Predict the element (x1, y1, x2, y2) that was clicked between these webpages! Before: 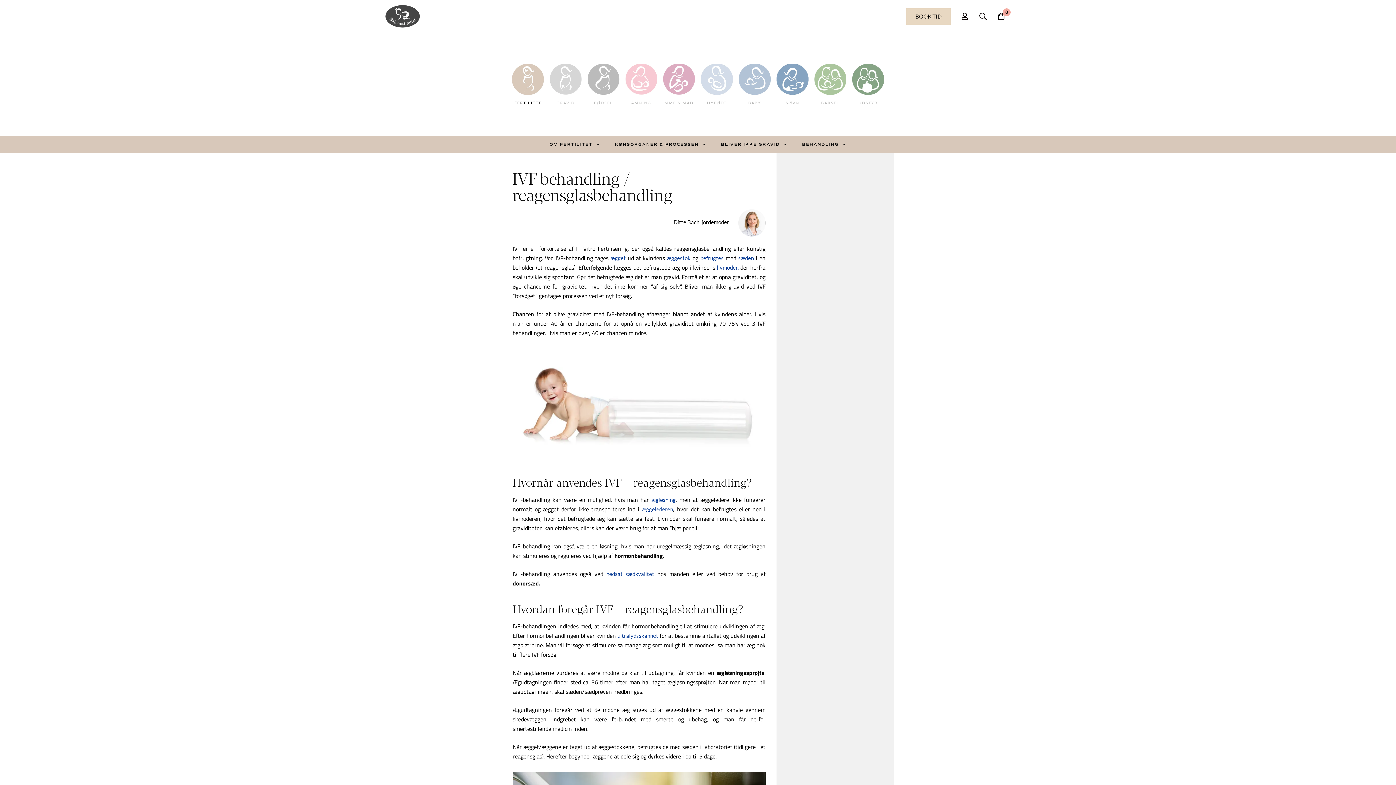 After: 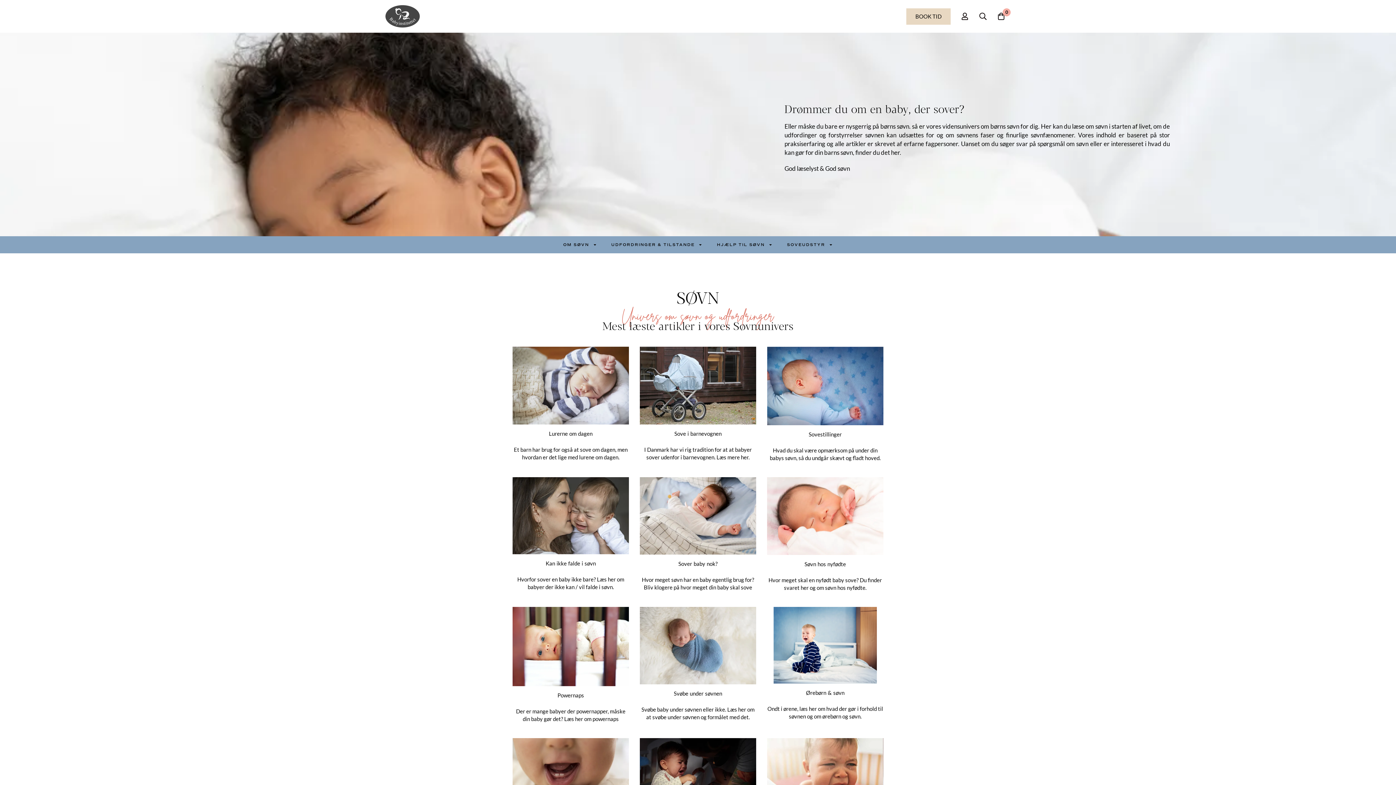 Action: bbox: (785, 100, 799, 105) label: SØVN